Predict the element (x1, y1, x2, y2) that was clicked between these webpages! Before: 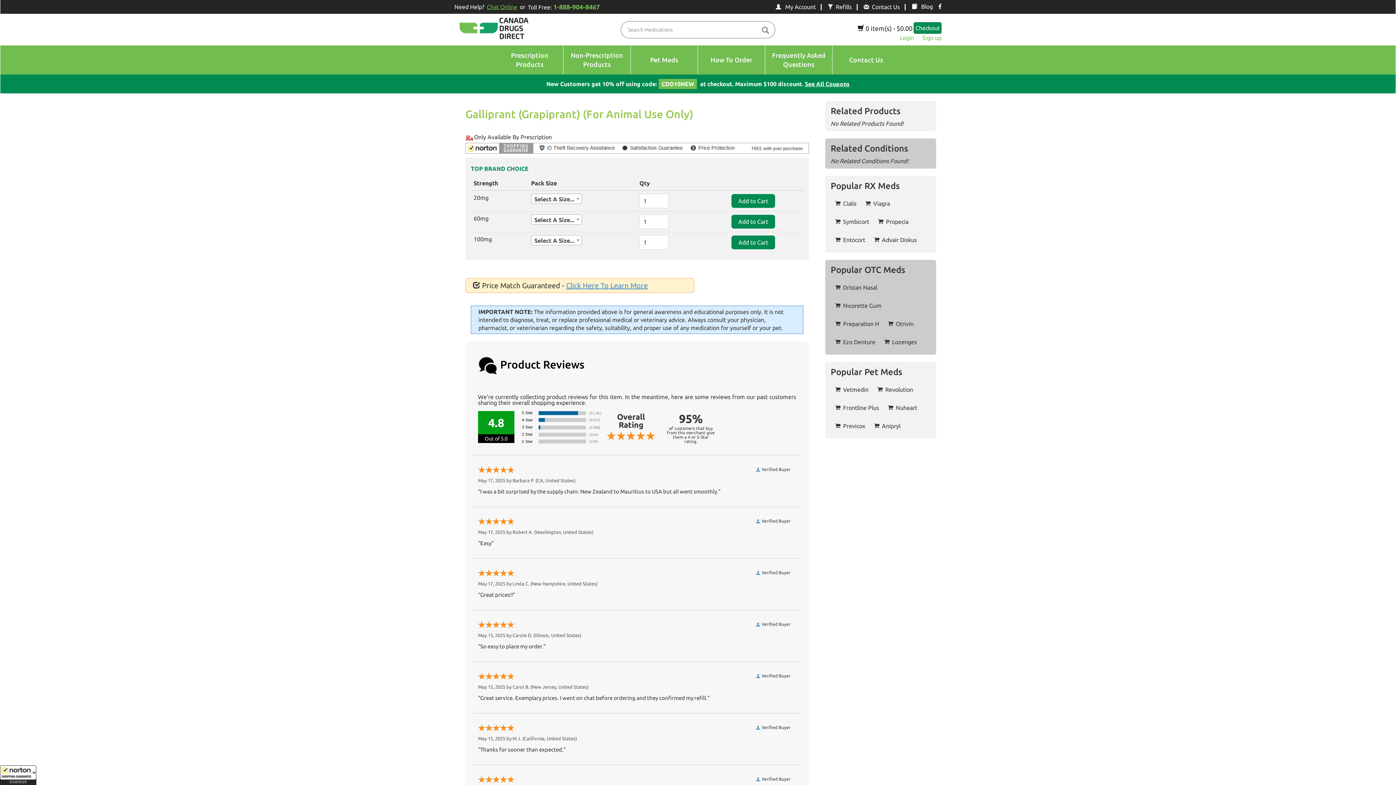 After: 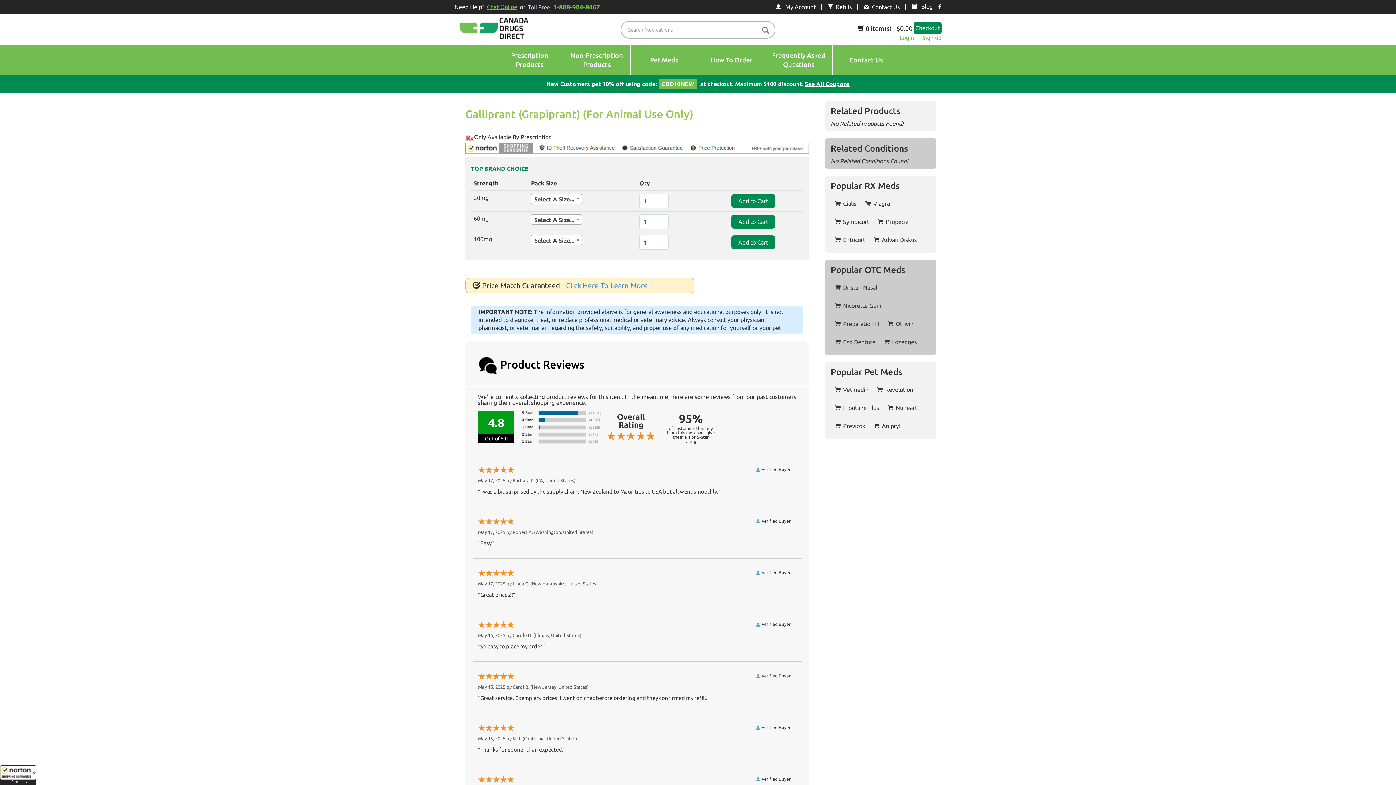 Action: label: Toll Free: 1-888-904-8467 bbox: (528, 2, 602, 11)